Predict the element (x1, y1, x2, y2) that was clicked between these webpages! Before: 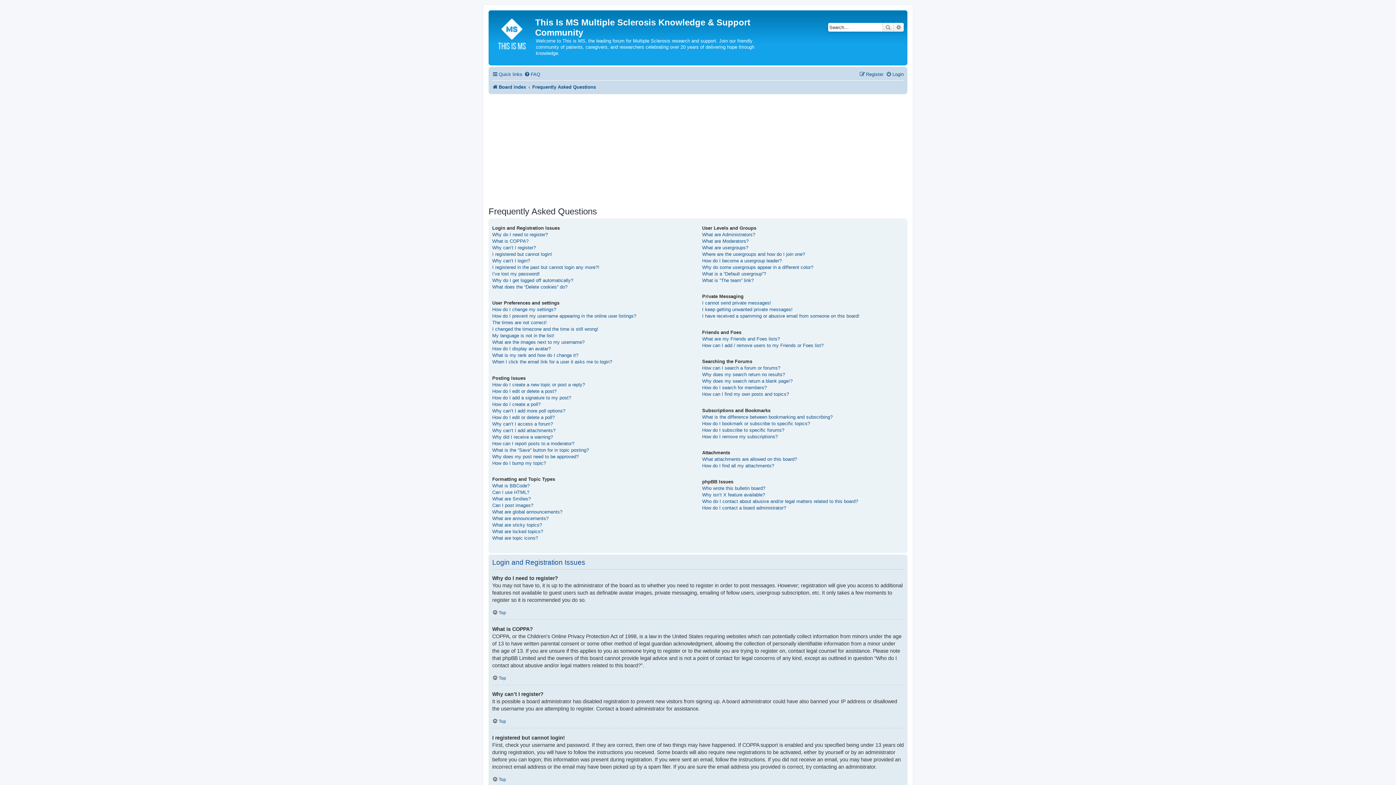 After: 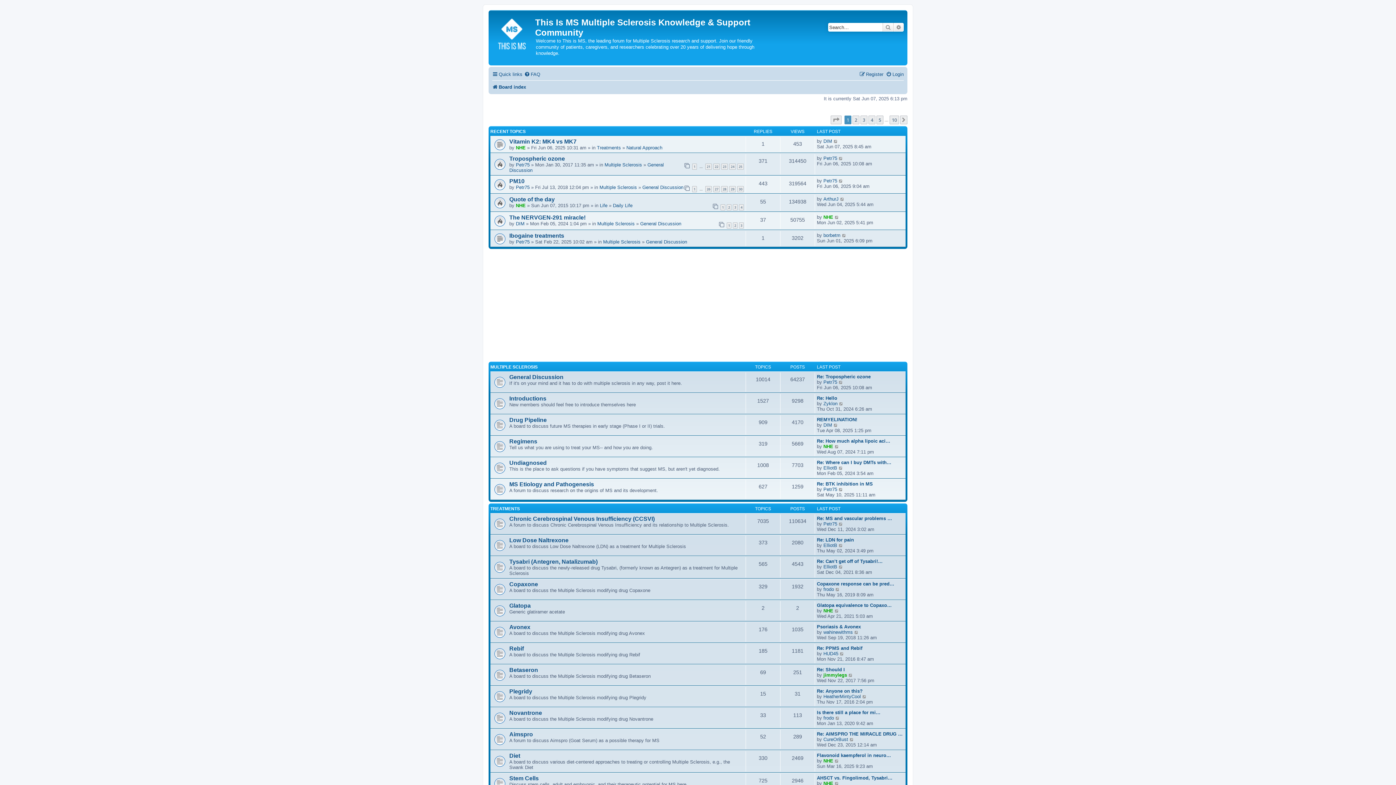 Action: bbox: (490, 12, 535, 53)